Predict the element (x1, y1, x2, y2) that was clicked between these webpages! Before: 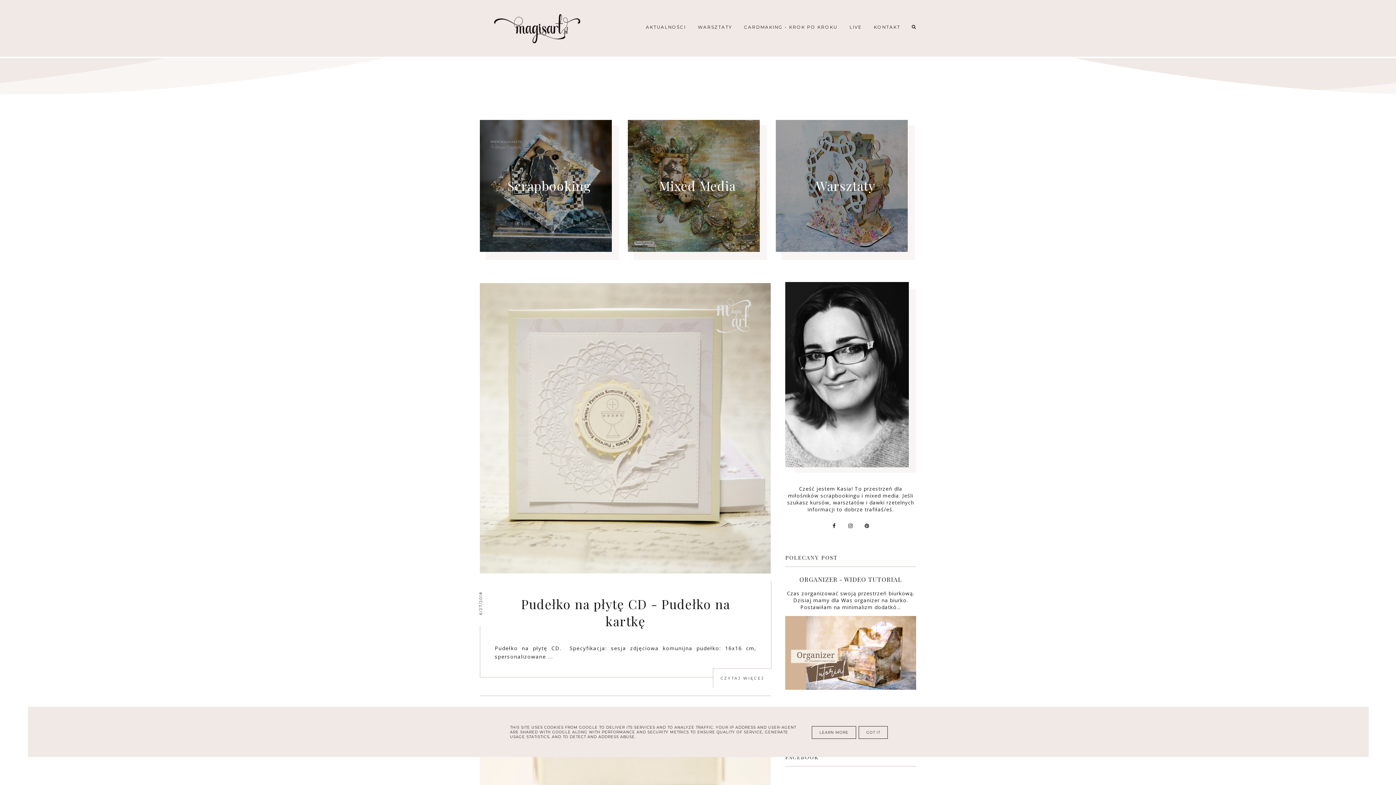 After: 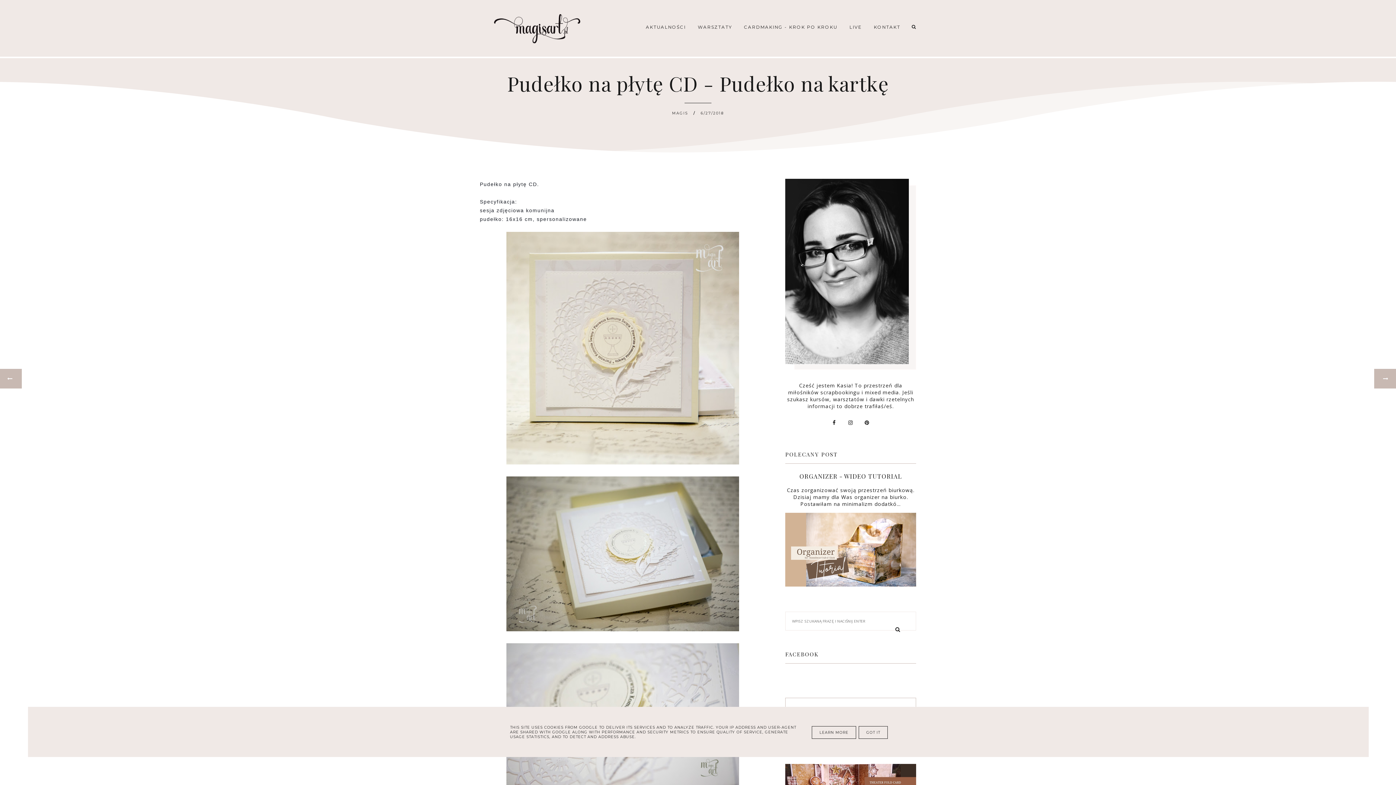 Action: label: 6/27/2018 bbox: (478, 592, 483, 615)